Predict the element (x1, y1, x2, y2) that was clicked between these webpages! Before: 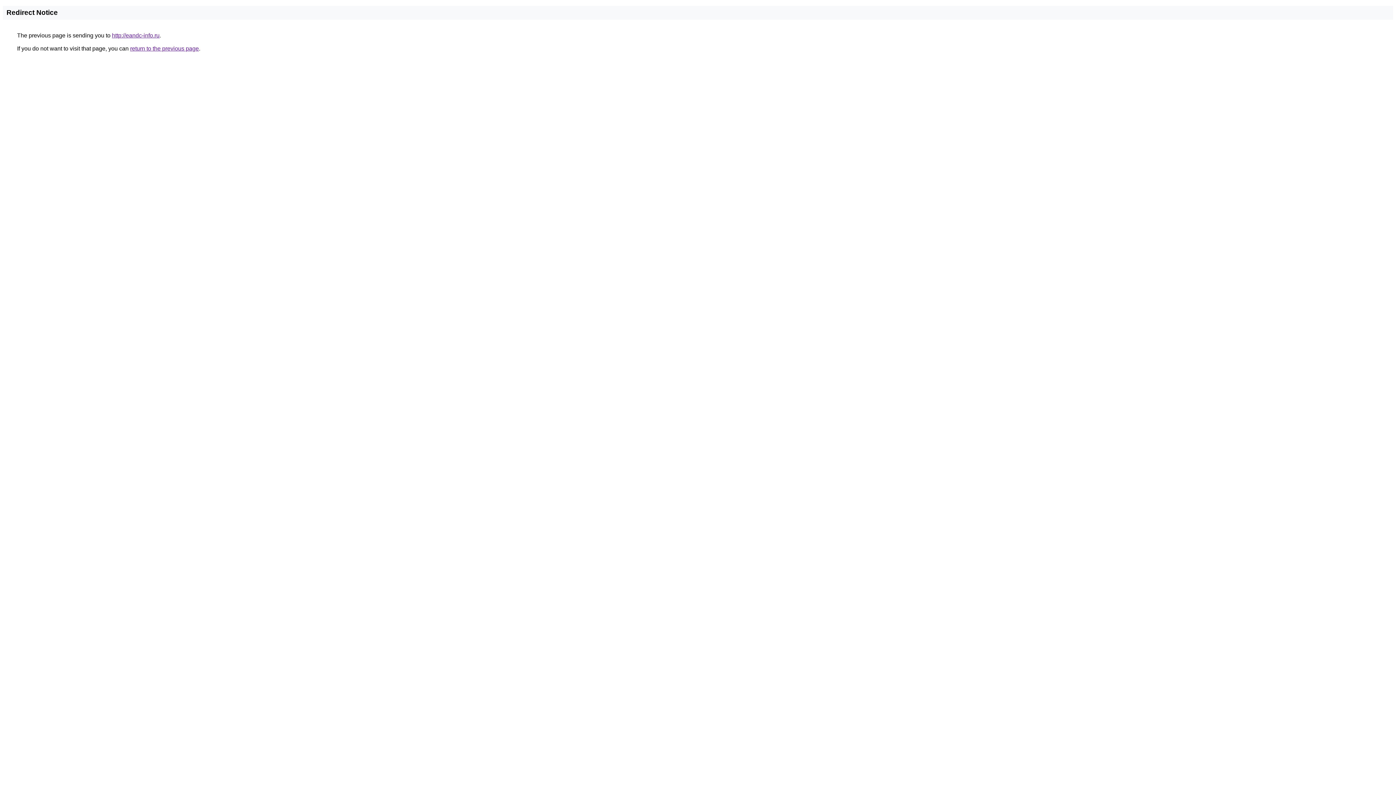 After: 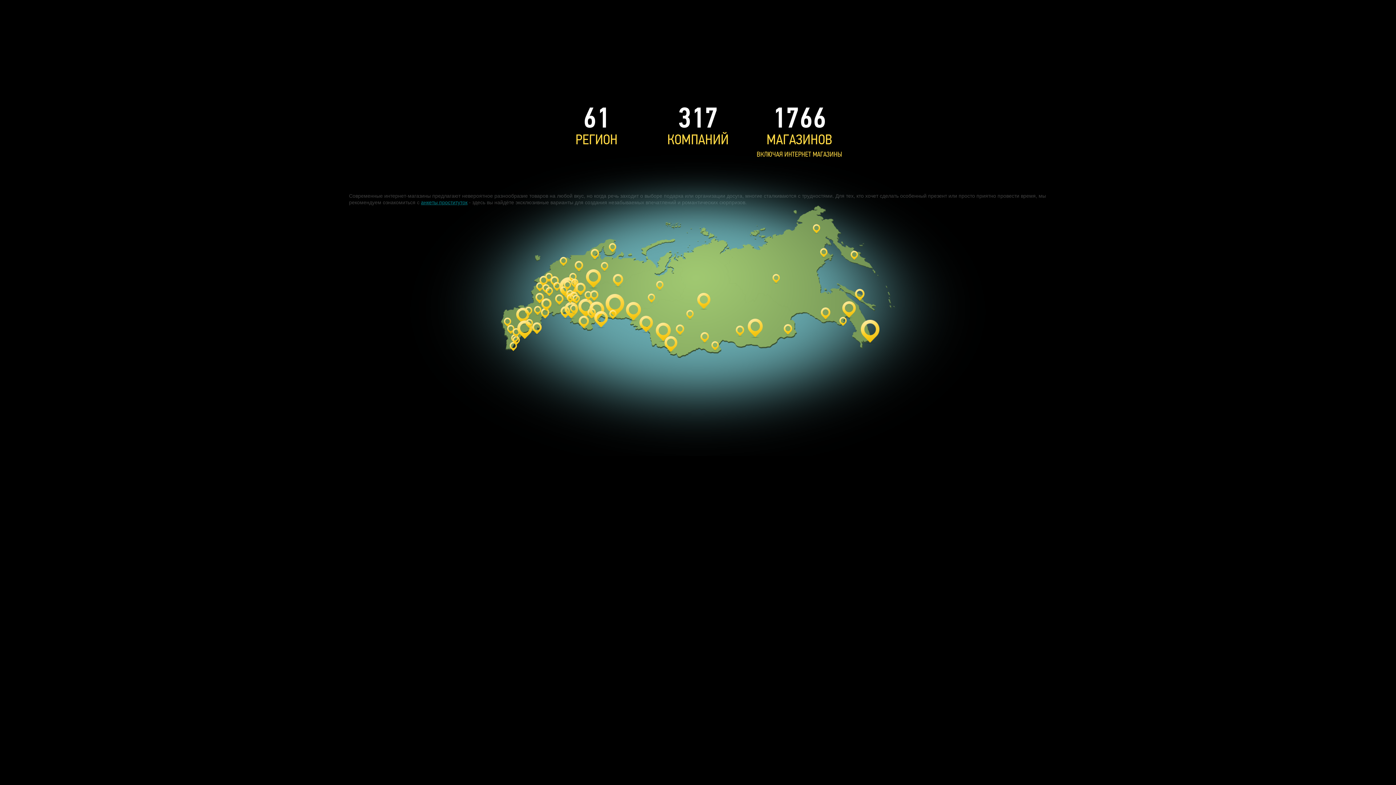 Action: label: http://eandc-info.ru bbox: (112, 32, 159, 38)